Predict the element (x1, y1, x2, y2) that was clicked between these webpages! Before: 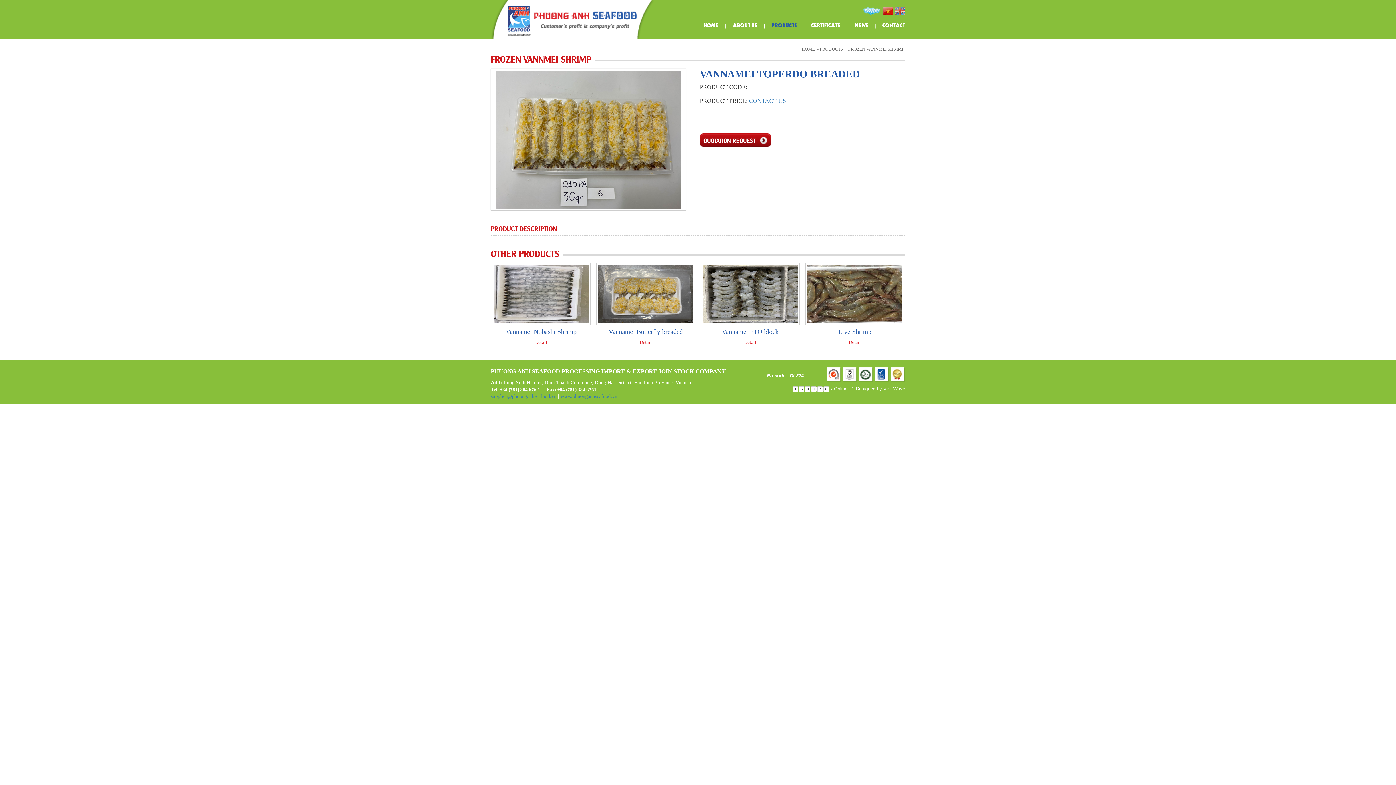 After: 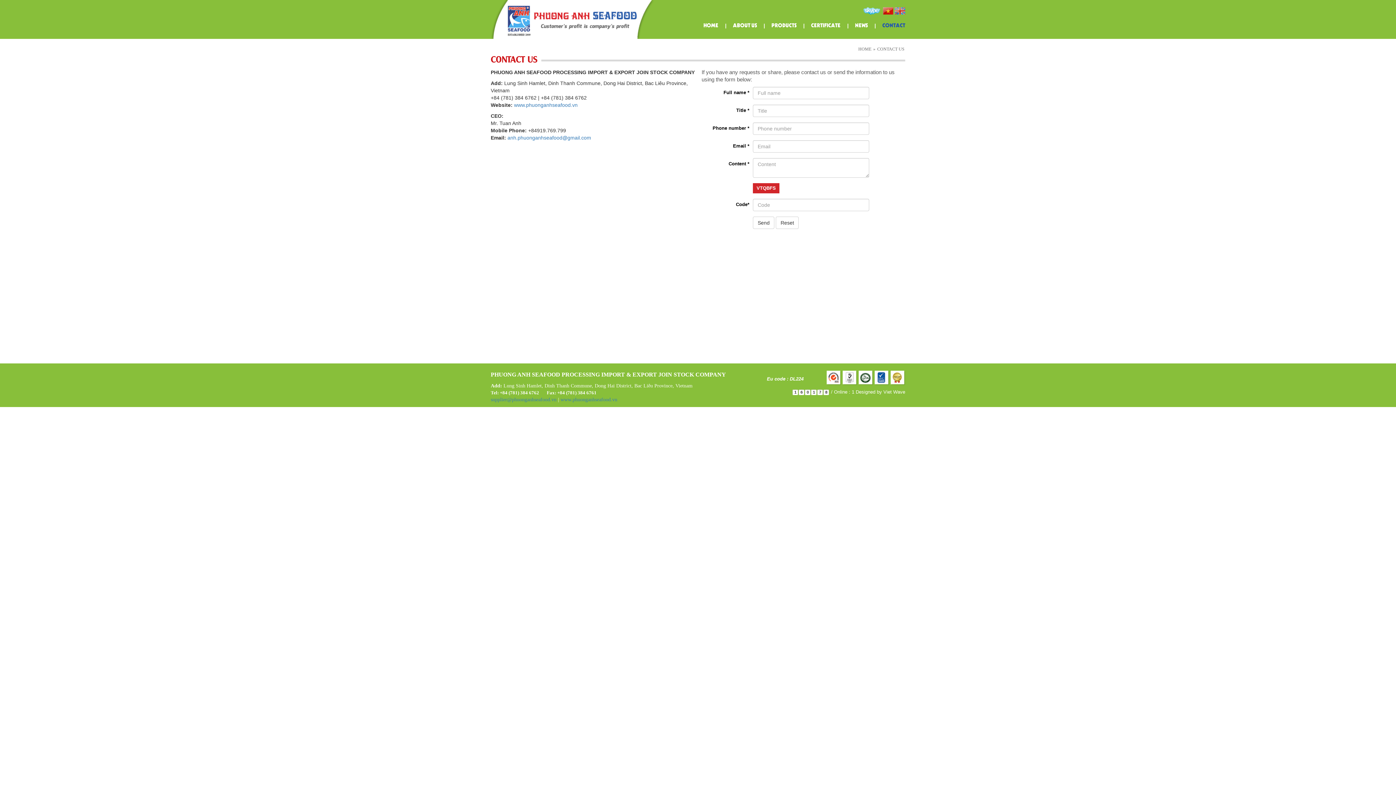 Action: bbox: (749, 97, 786, 104) label: CONTACT US